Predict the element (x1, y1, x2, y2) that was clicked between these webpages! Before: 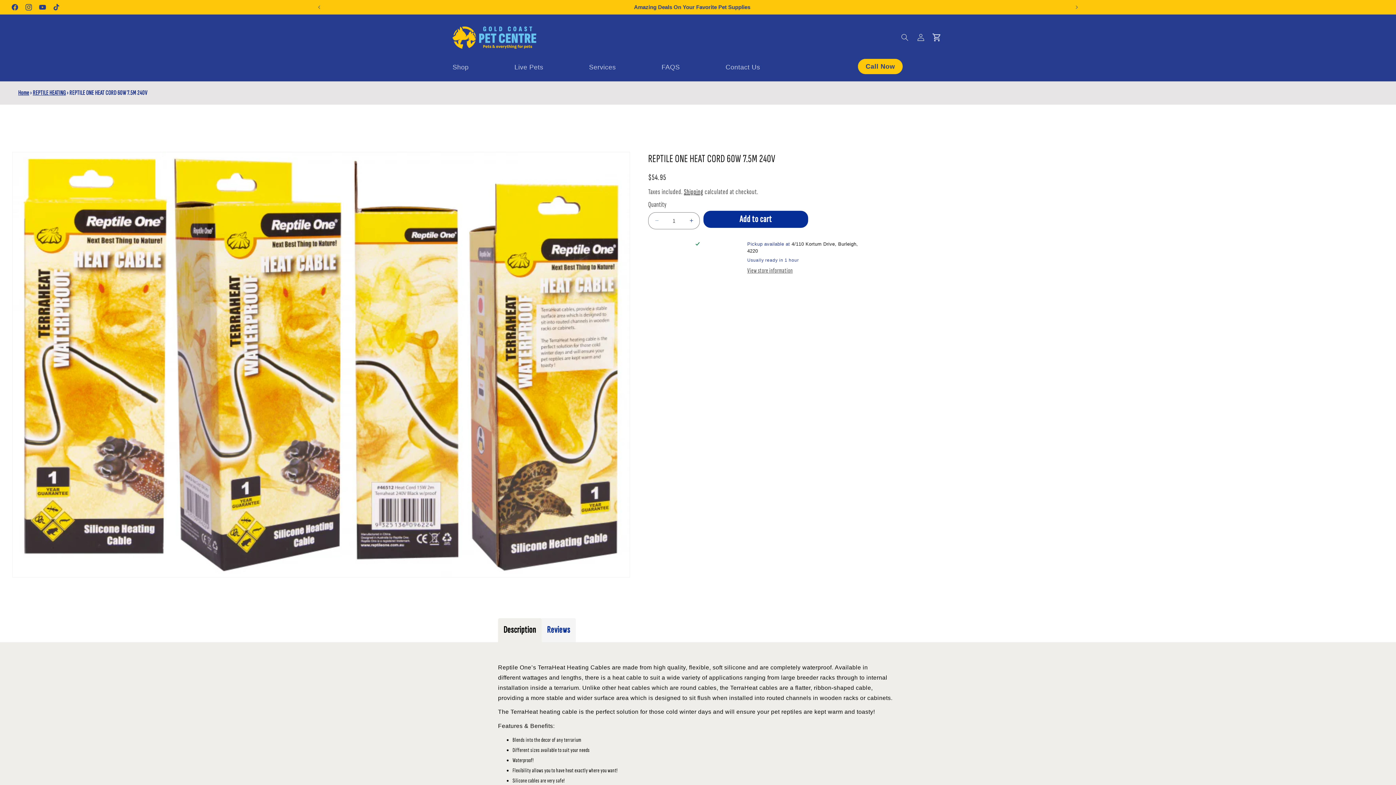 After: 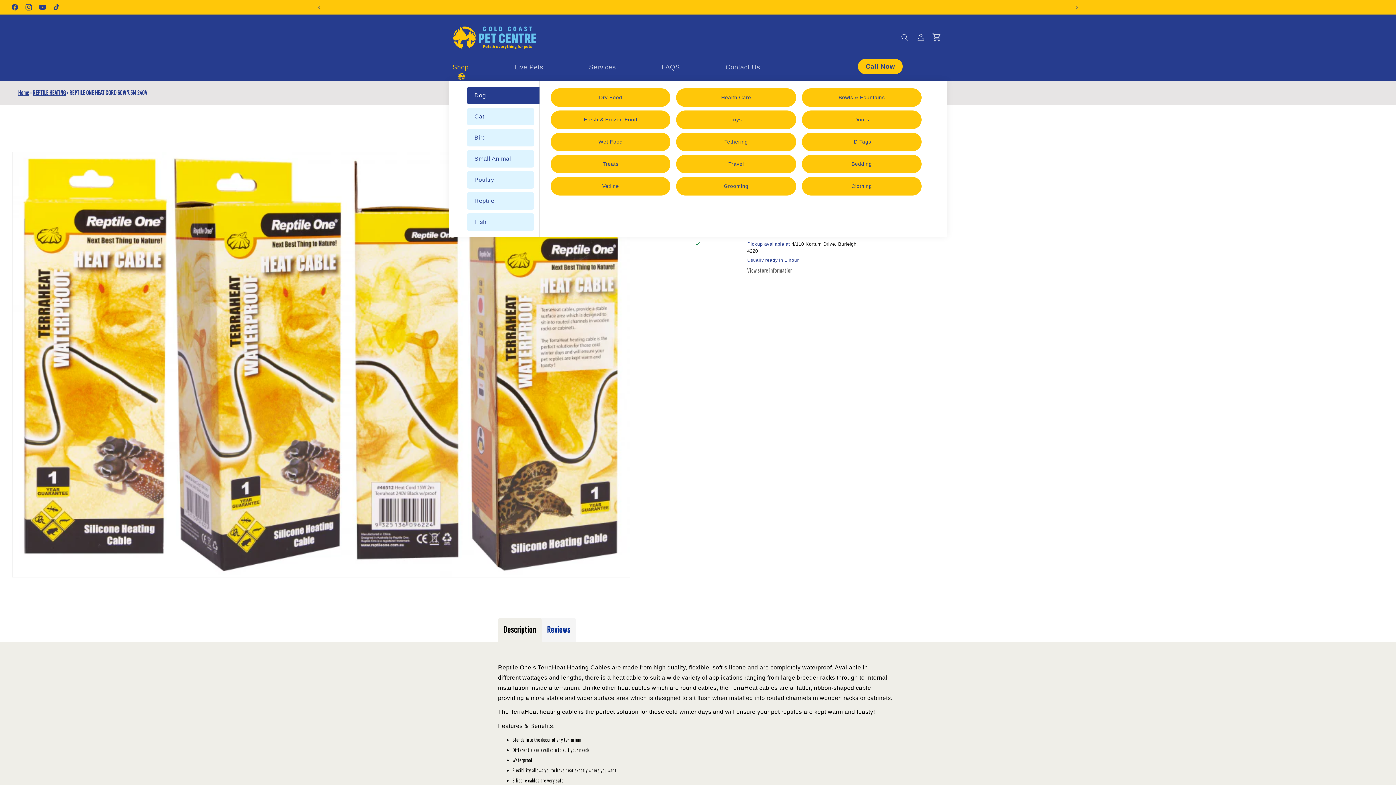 Action: bbox: (448, 56, 473, 77) label: Shop